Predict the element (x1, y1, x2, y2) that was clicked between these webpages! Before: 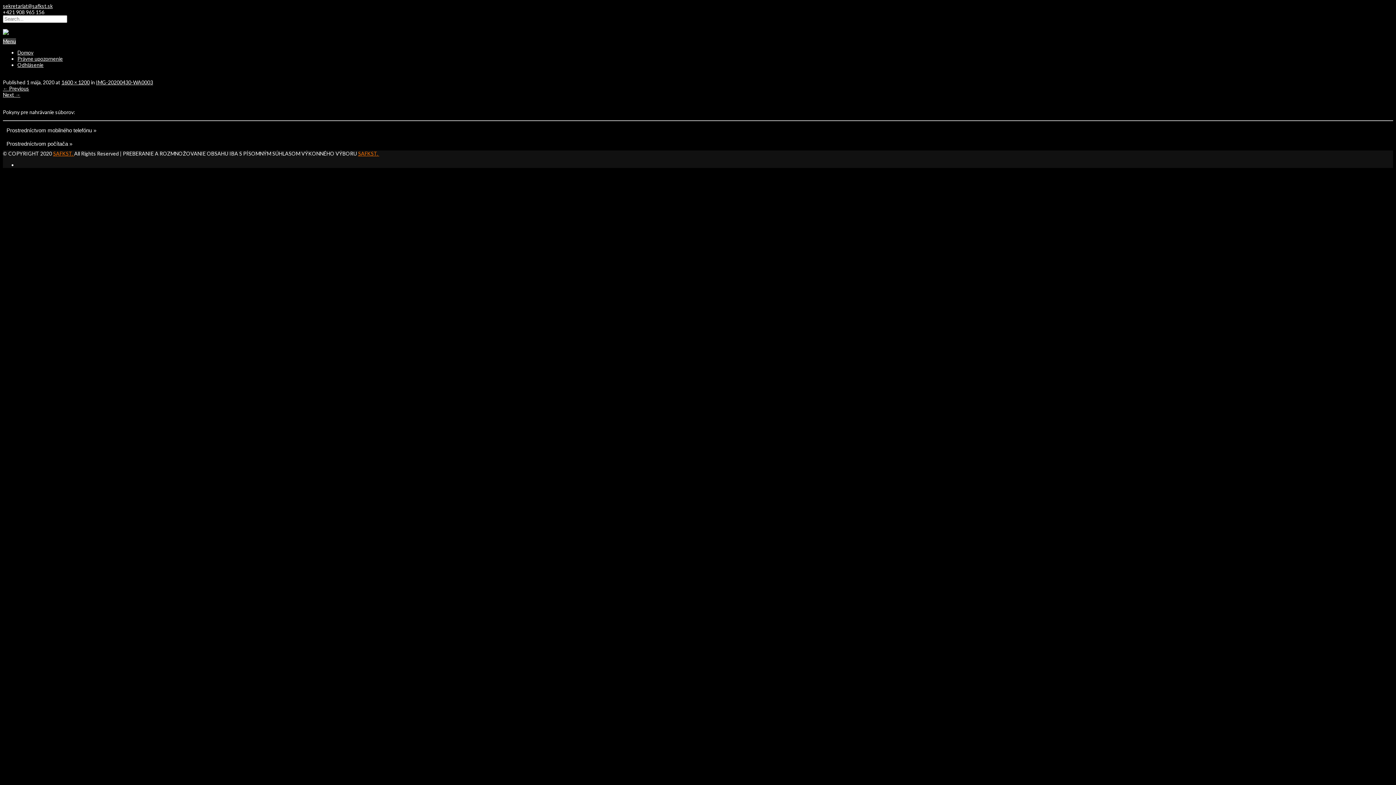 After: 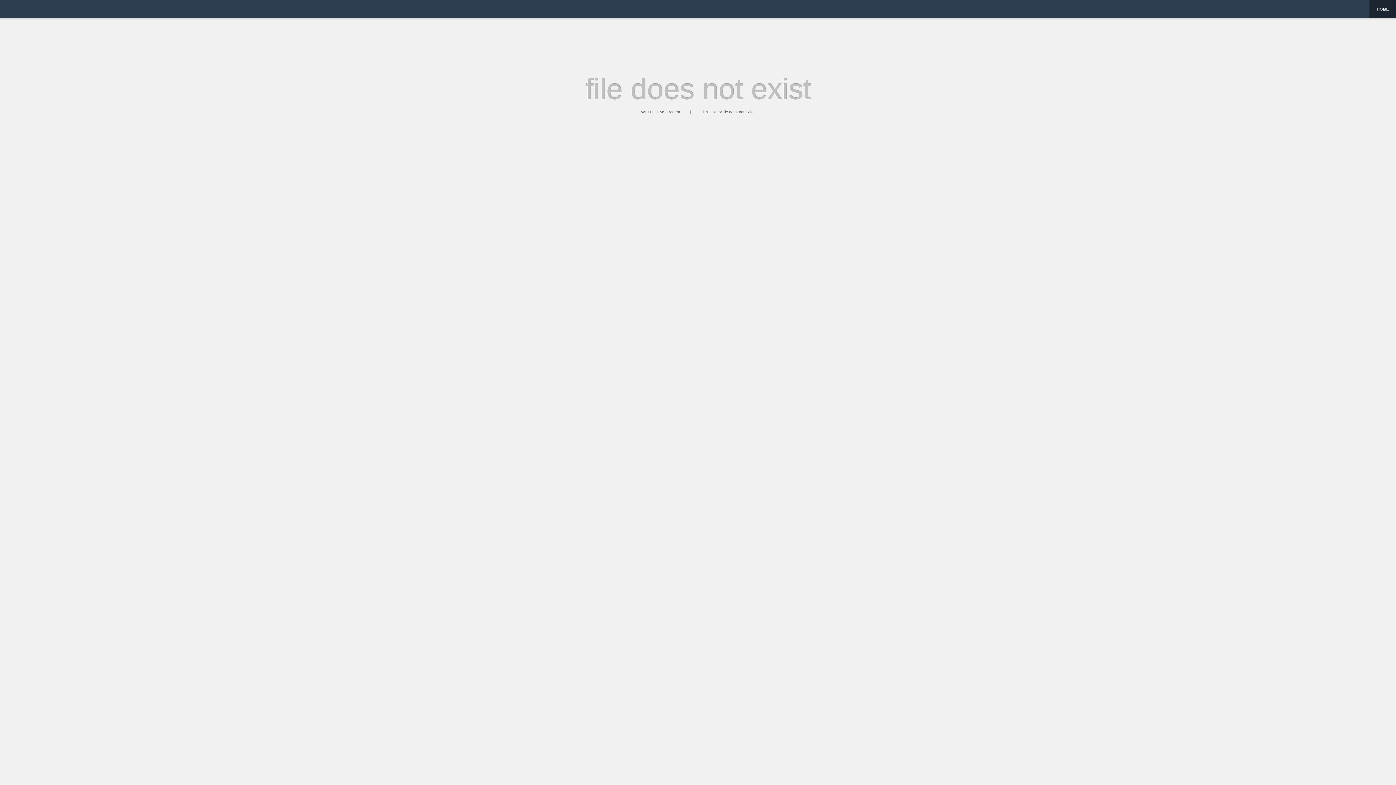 Action: bbox: (358, 150, 379, 156) label: SAFKST. 